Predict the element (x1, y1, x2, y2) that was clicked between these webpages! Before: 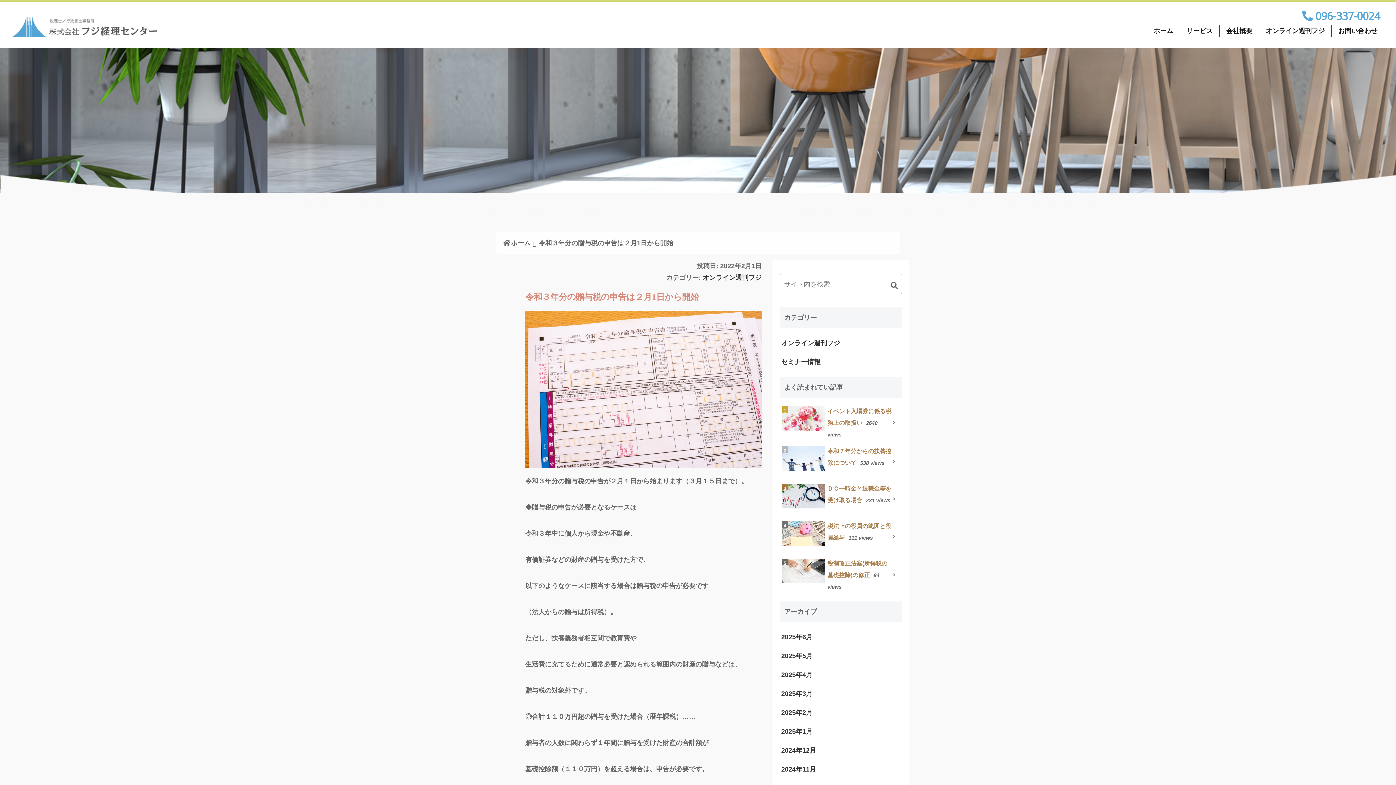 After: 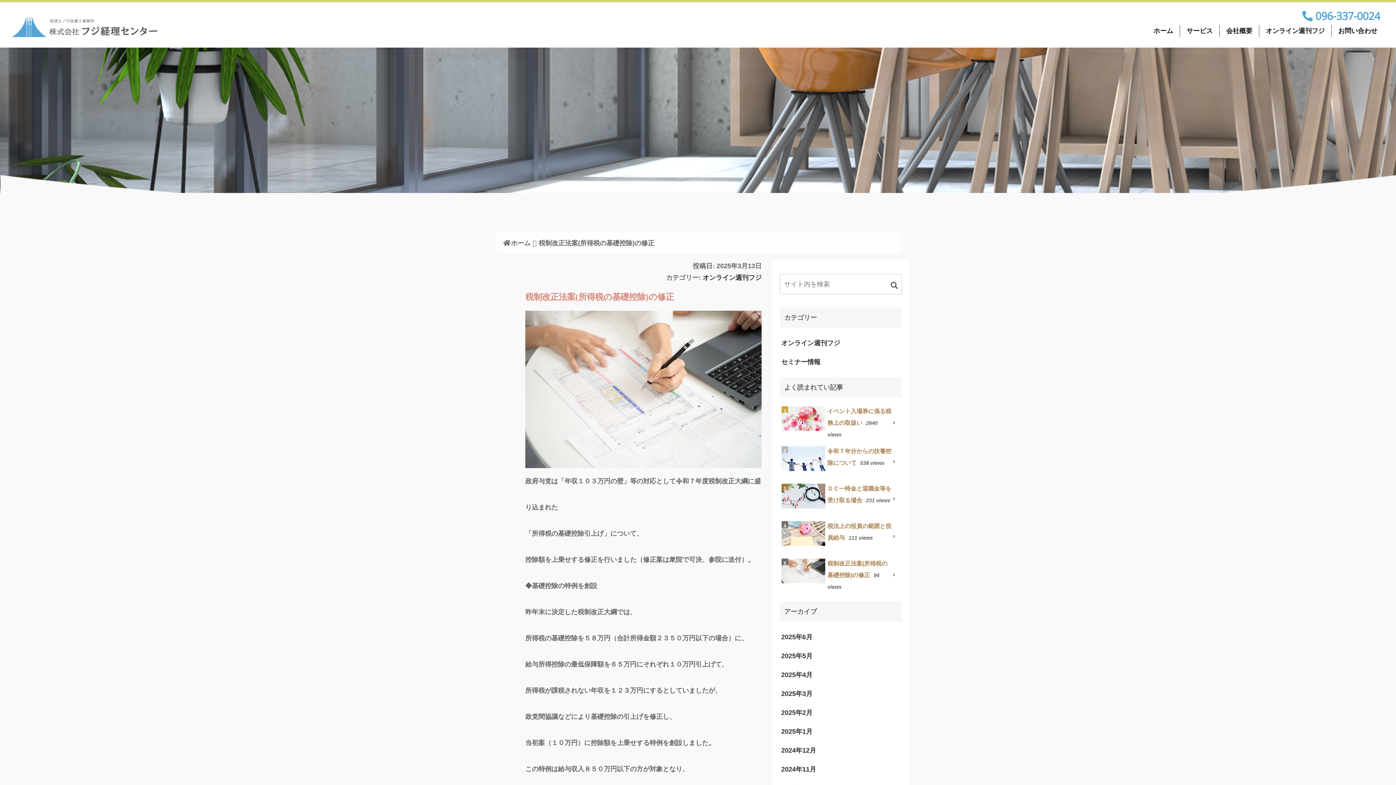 Action: label: 税制改正法案(所得税の基礎控除)の修正 94 views bbox: (780, 556, 902, 594)